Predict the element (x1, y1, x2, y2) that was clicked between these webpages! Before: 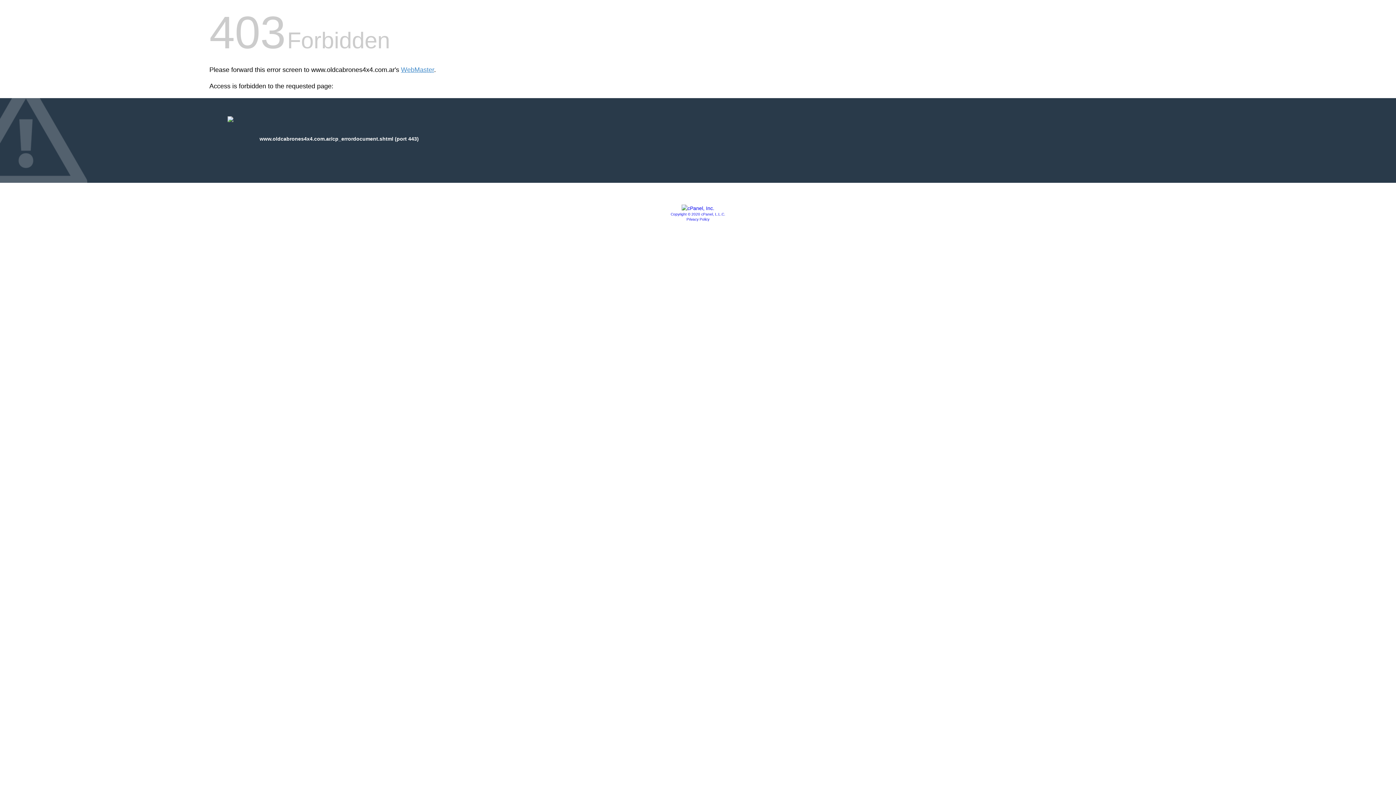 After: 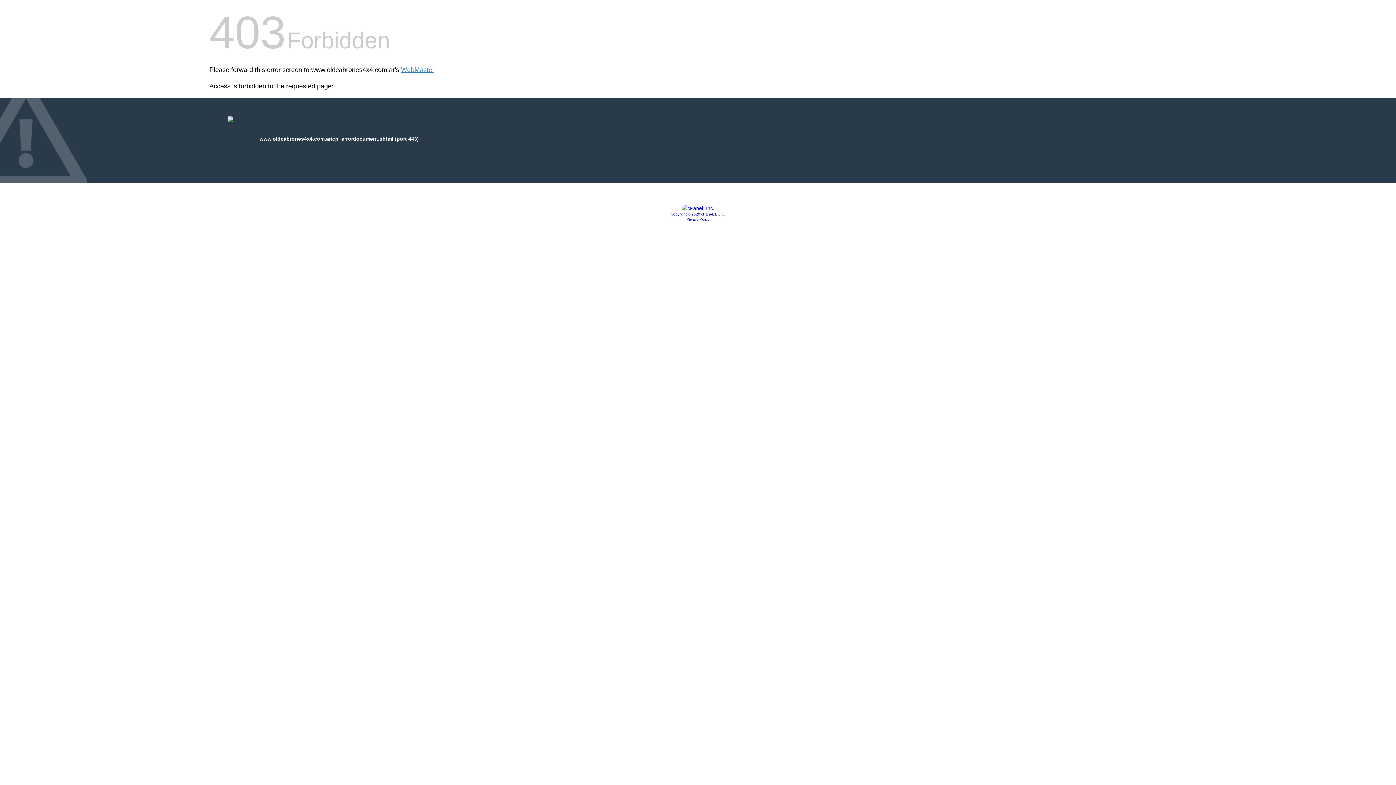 Action: bbox: (686, 217, 709, 221) label: Privacy Policy